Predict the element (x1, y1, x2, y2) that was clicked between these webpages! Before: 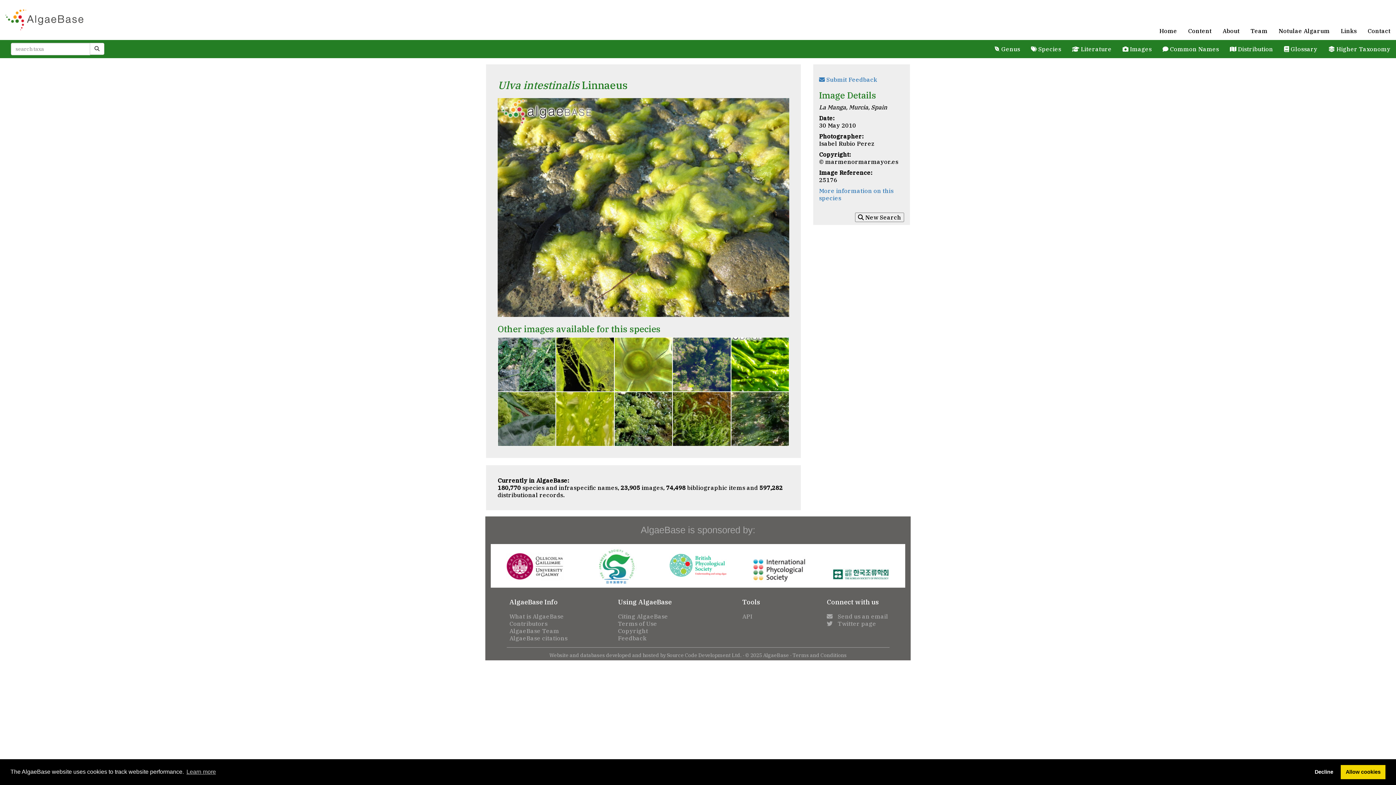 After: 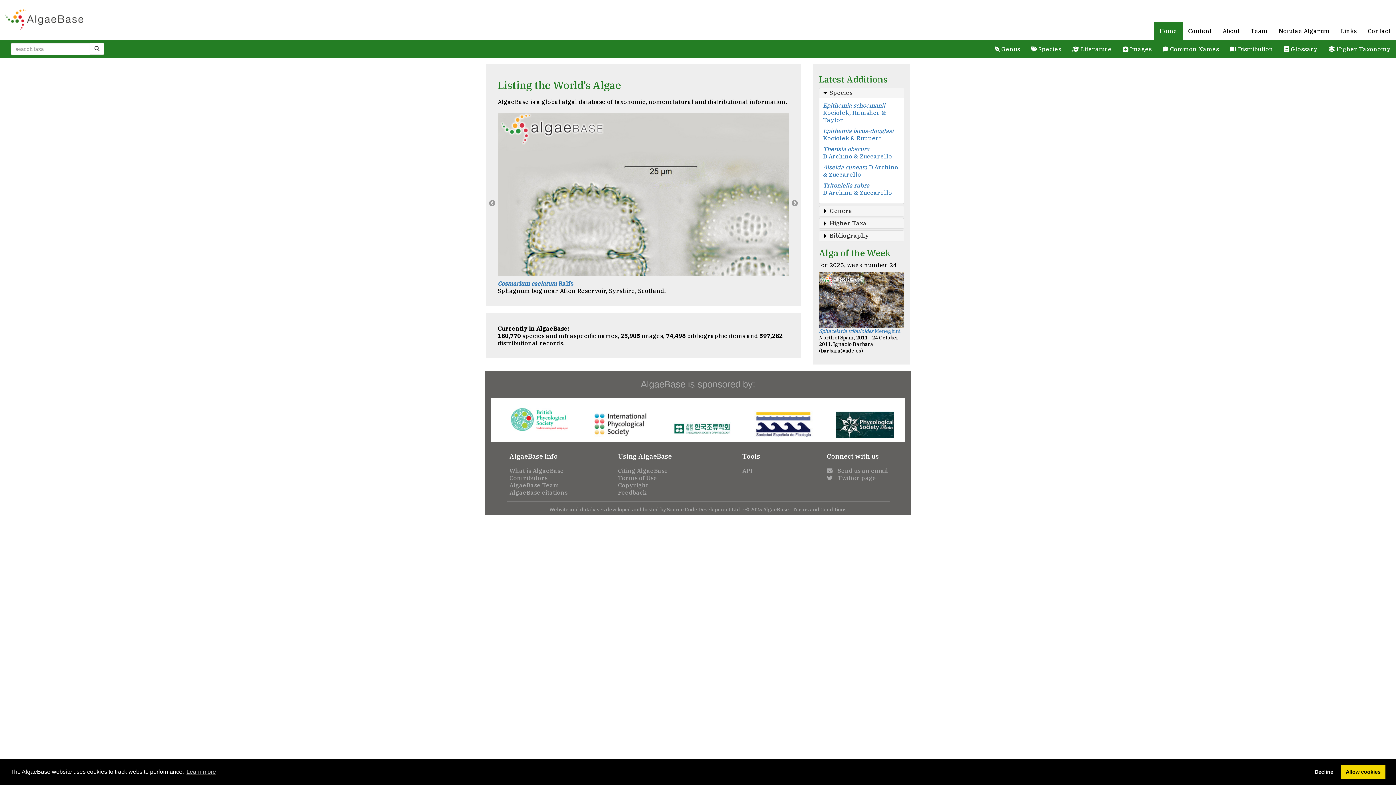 Action: bbox: (5, 8, 83, 31)